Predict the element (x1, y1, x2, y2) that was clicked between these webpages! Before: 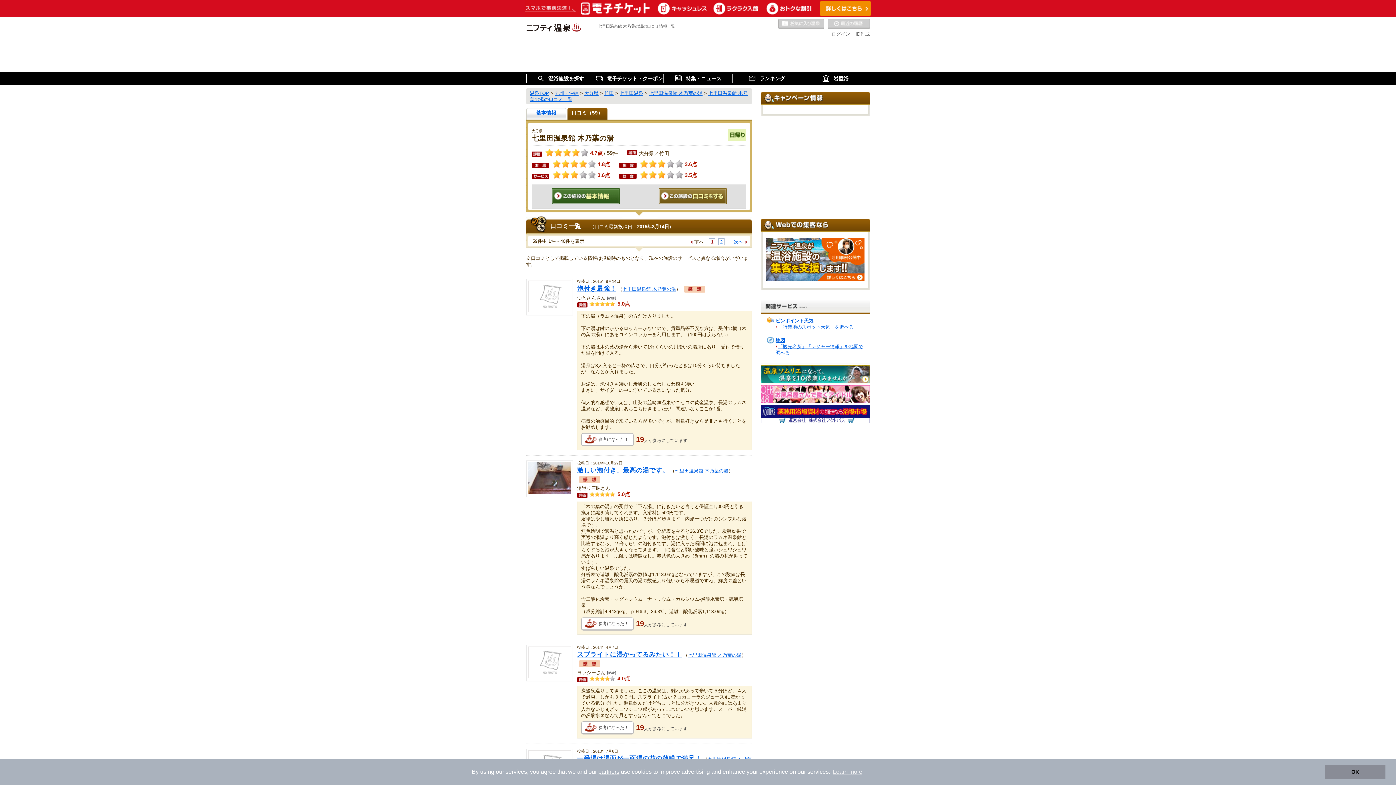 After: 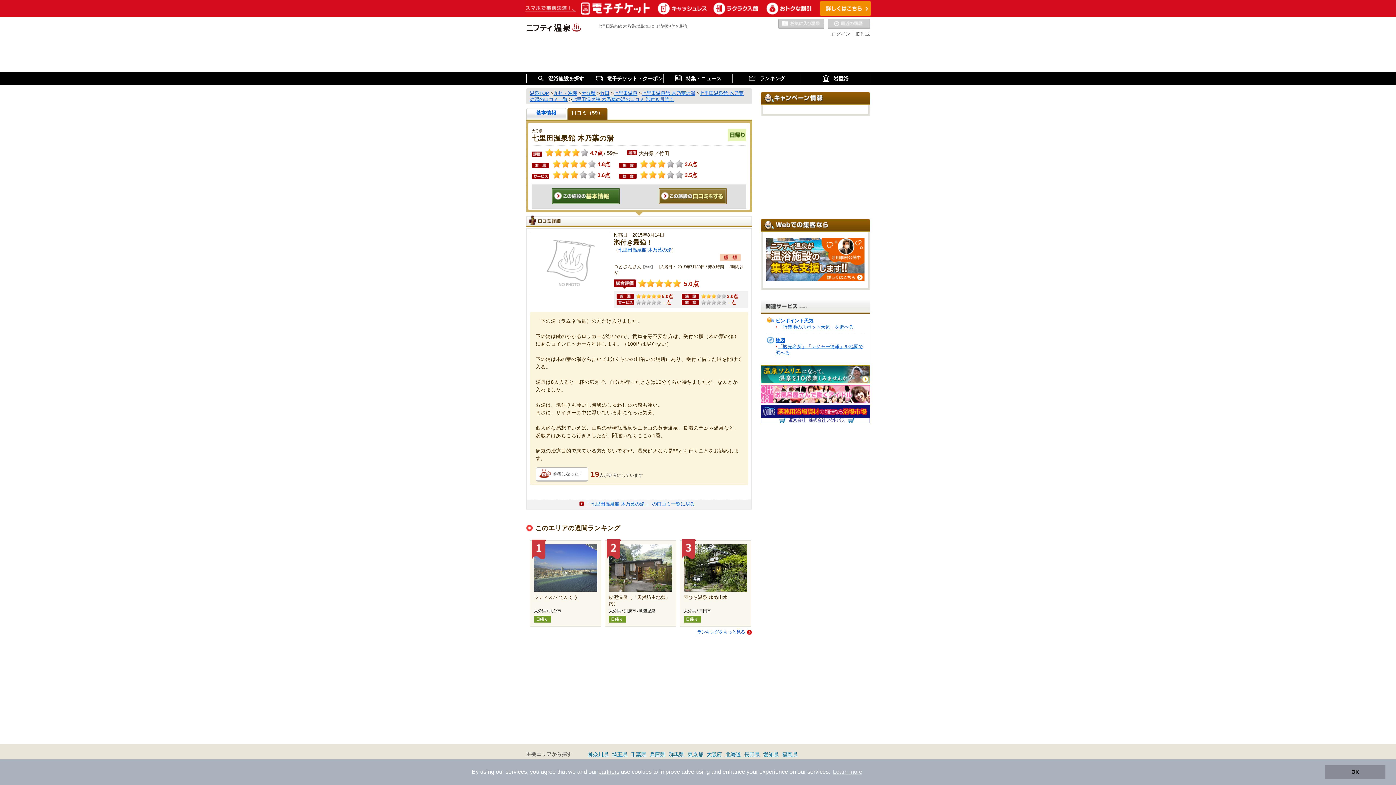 Action: bbox: (577, 285, 616, 292) label: 泡付き最強！